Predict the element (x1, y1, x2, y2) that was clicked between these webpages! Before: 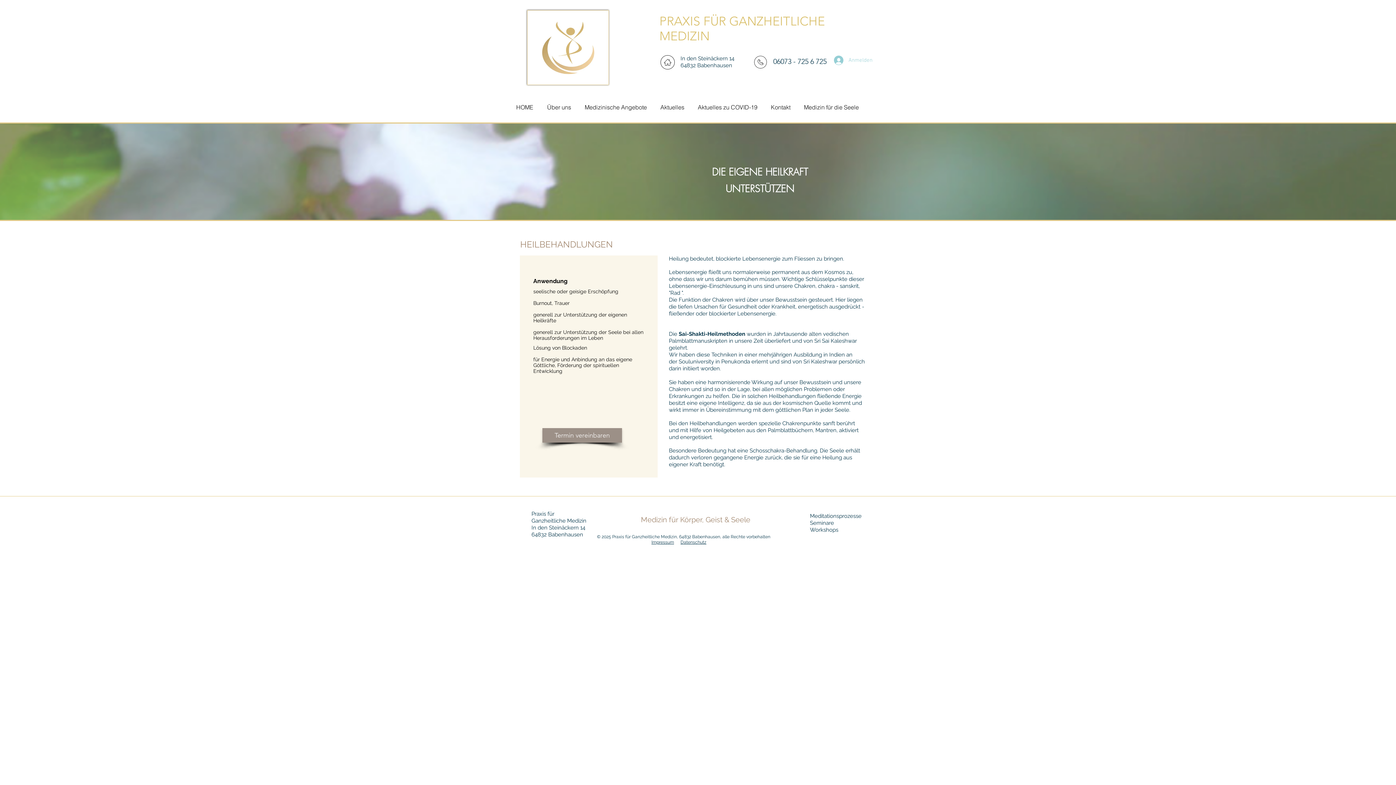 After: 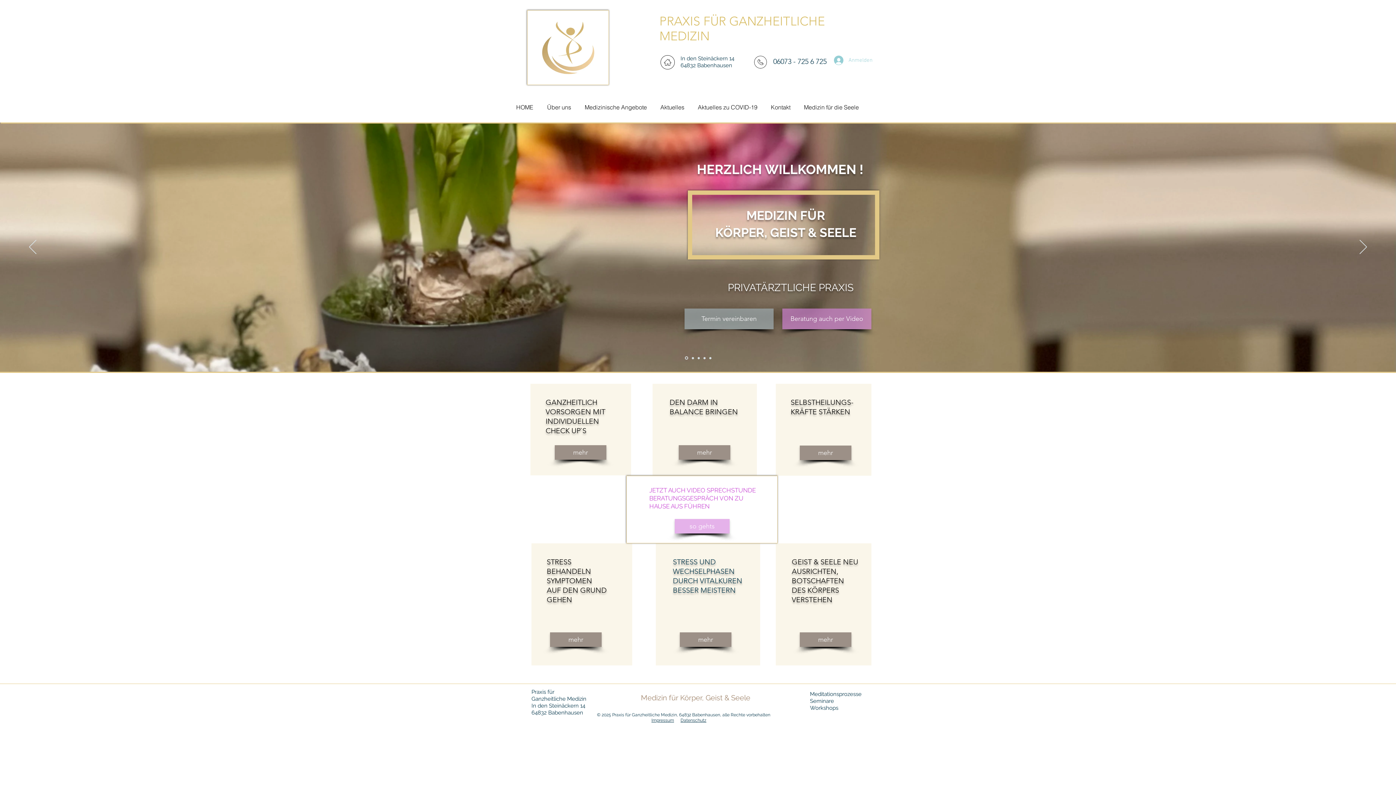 Action: bbox: (509, 96, 540, 118) label: HOME